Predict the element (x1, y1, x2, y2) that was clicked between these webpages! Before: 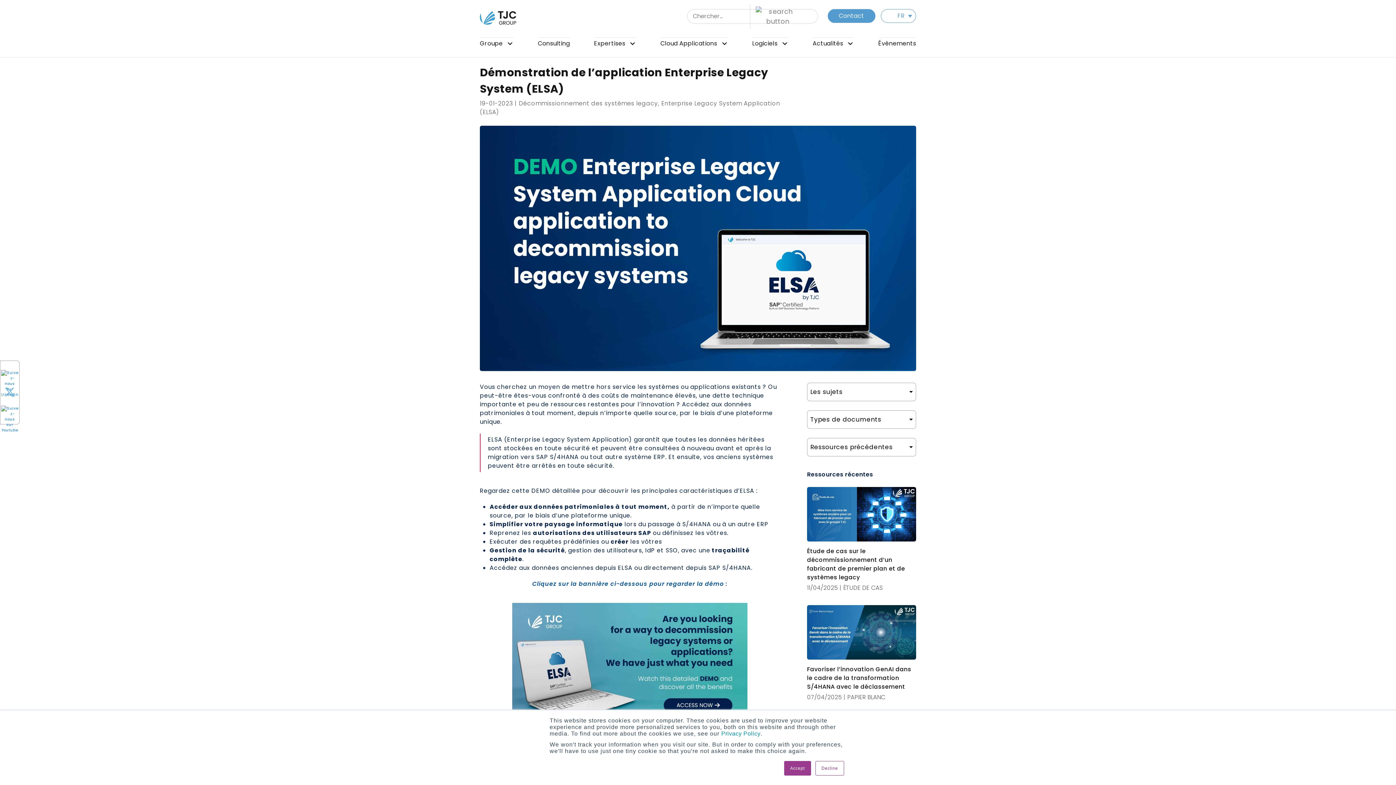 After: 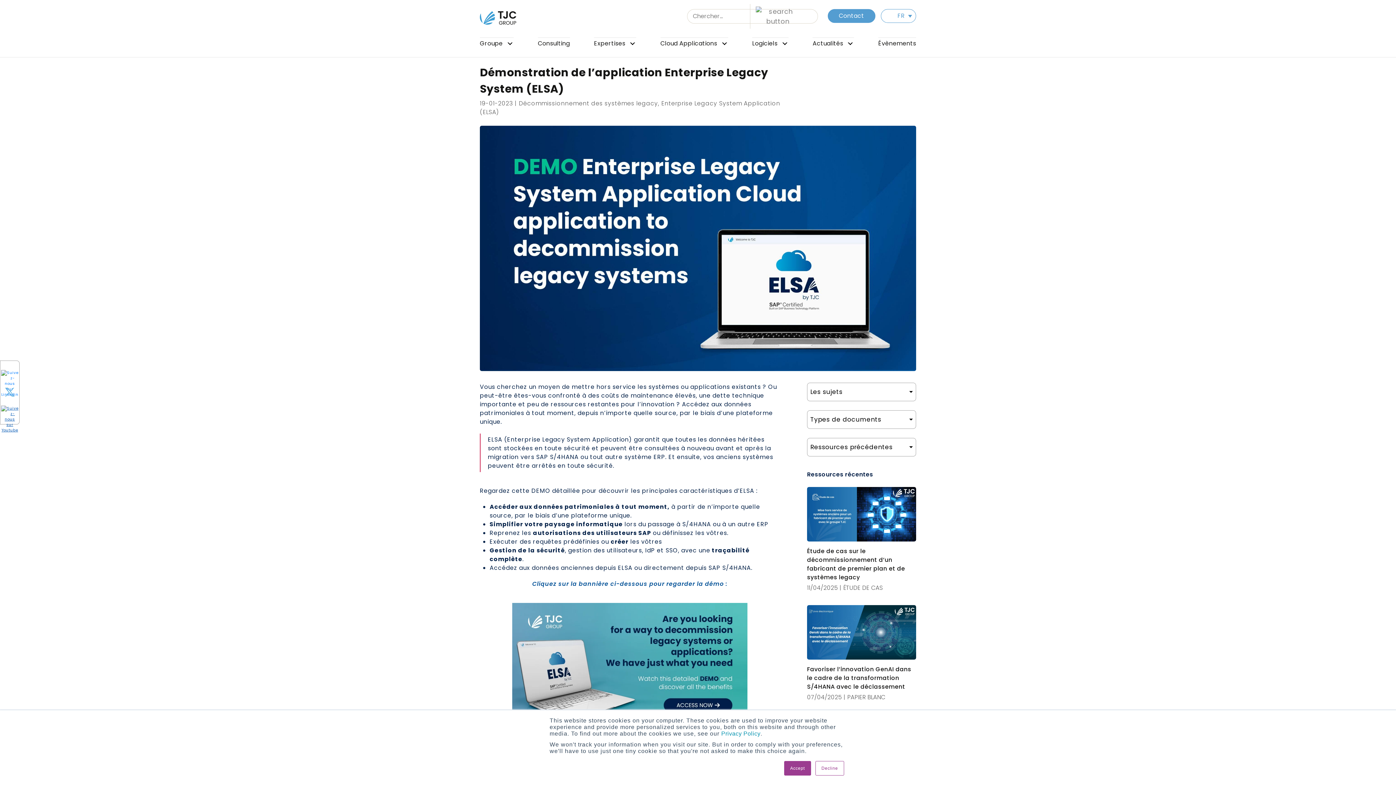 Action: bbox: (1, 405, 18, 414)